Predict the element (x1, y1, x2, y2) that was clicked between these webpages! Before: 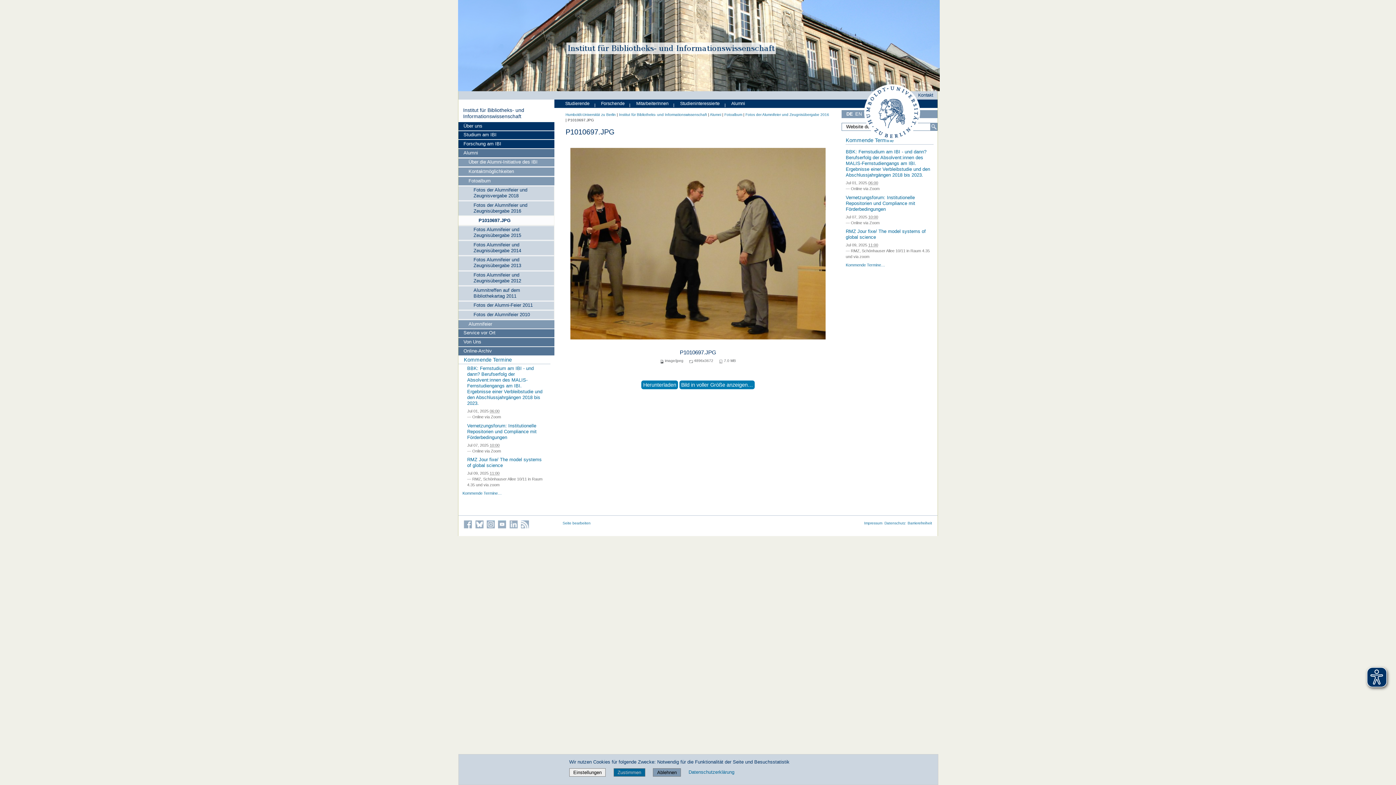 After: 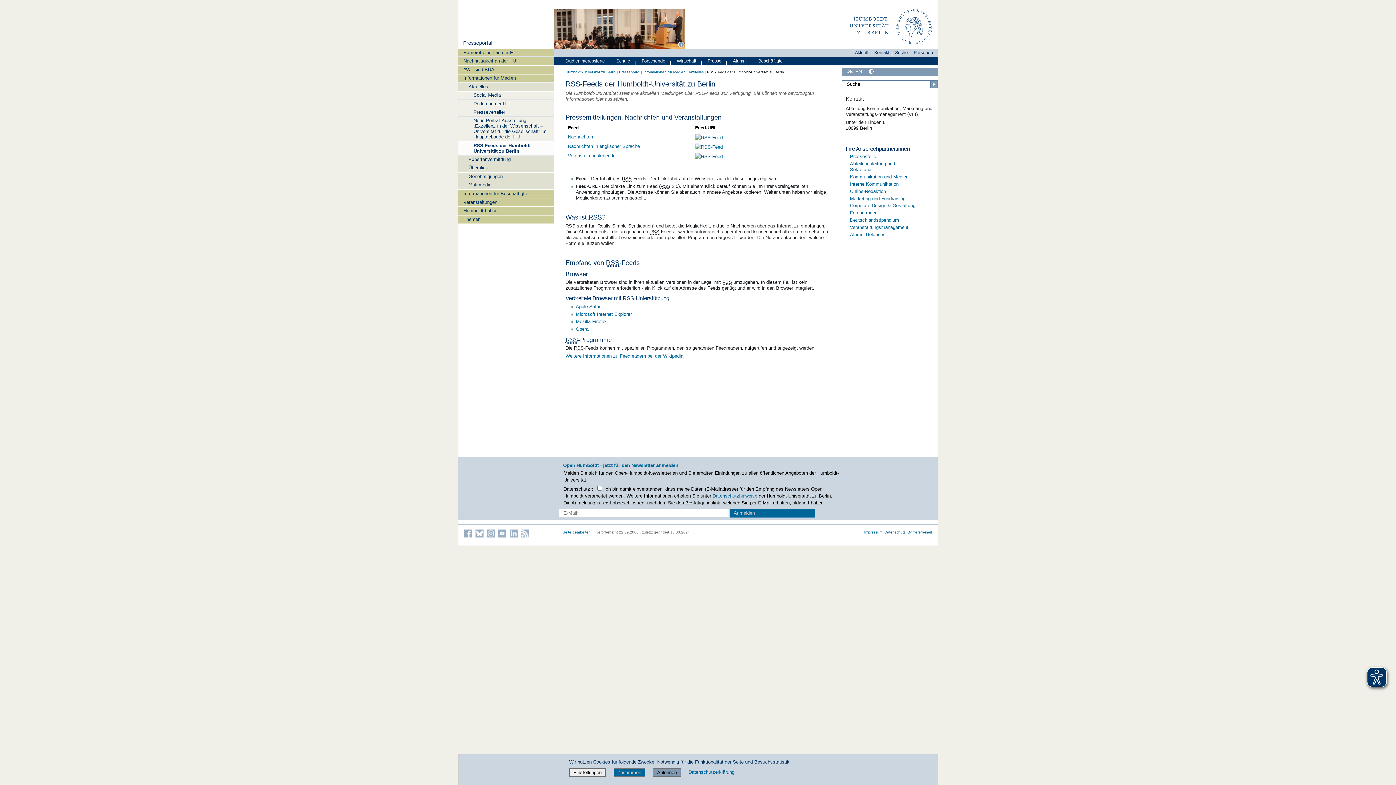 Action: bbox: (521, 520, 529, 528) label: Die RSS-Feeds der Humboldt-Universität